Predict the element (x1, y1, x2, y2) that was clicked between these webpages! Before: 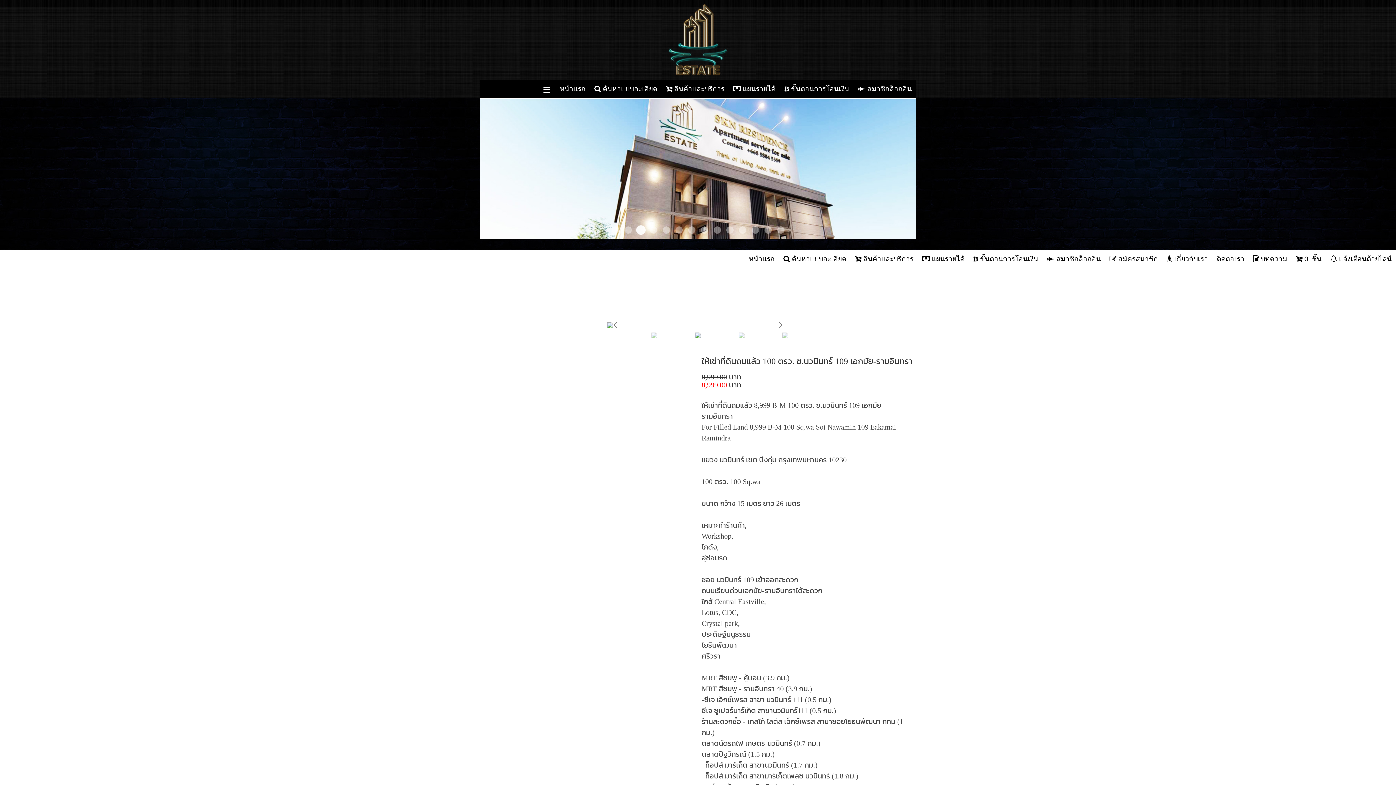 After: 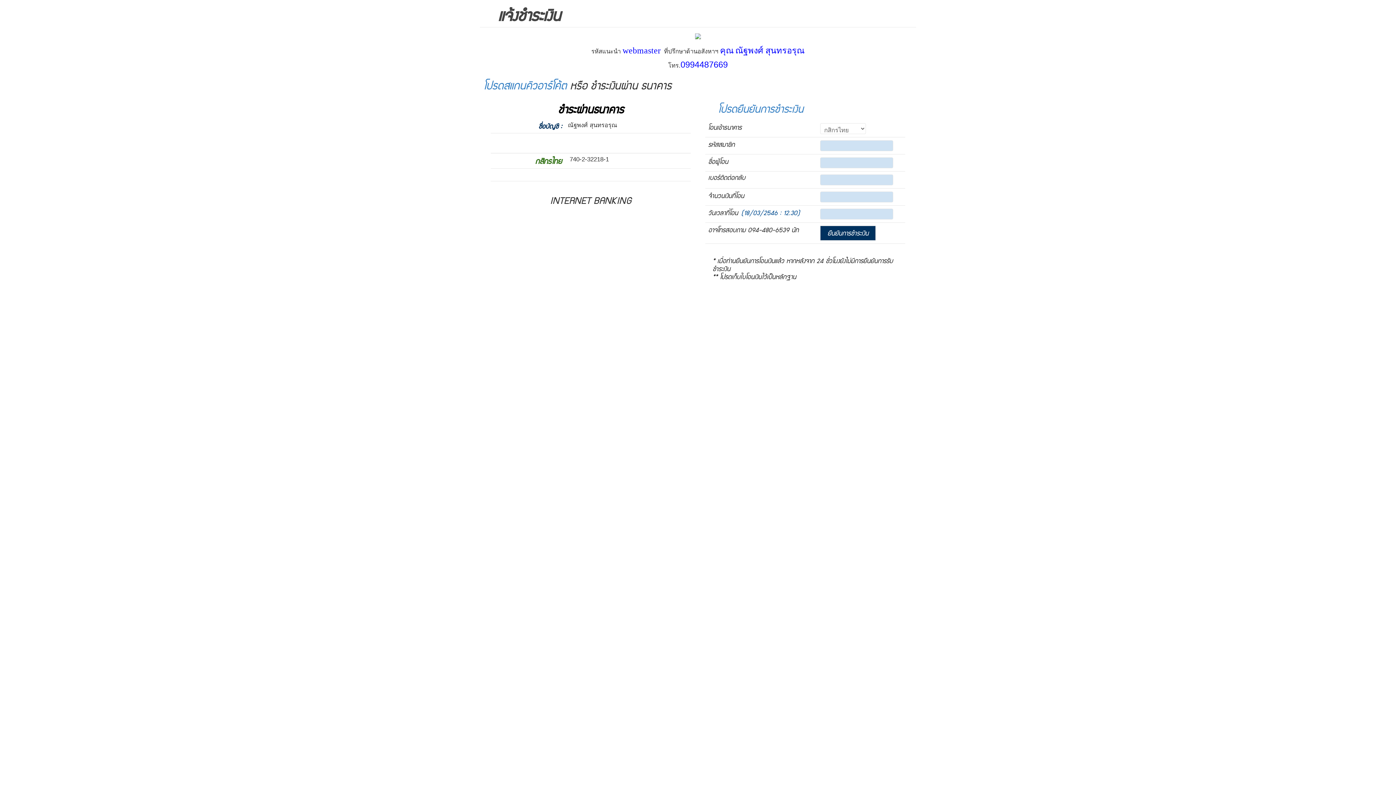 Action: label:  ขั้นตอนการโอนเงิน bbox: (969, 250, 1042, 268)